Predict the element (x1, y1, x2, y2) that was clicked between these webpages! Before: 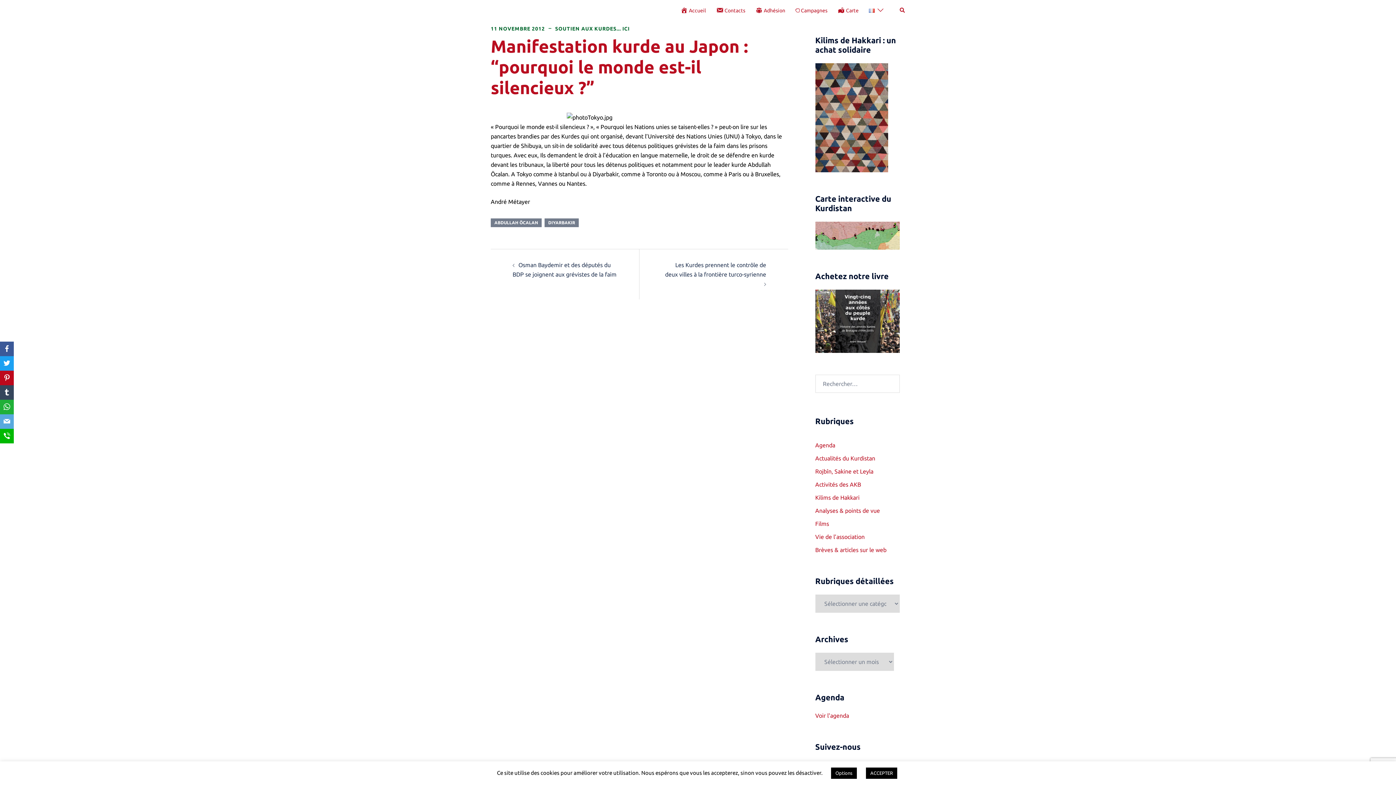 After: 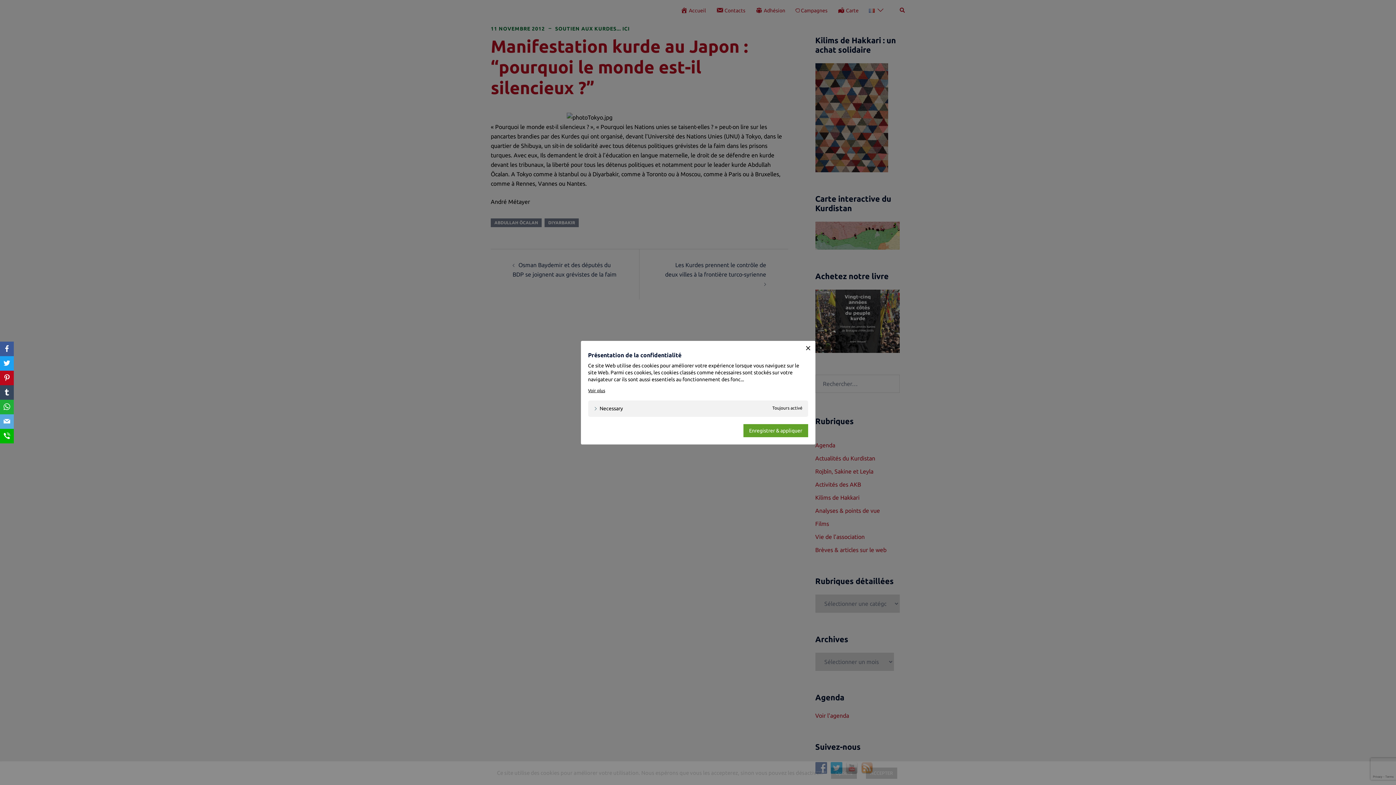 Action: bbox: (831, 768, 857, 779) label: Options